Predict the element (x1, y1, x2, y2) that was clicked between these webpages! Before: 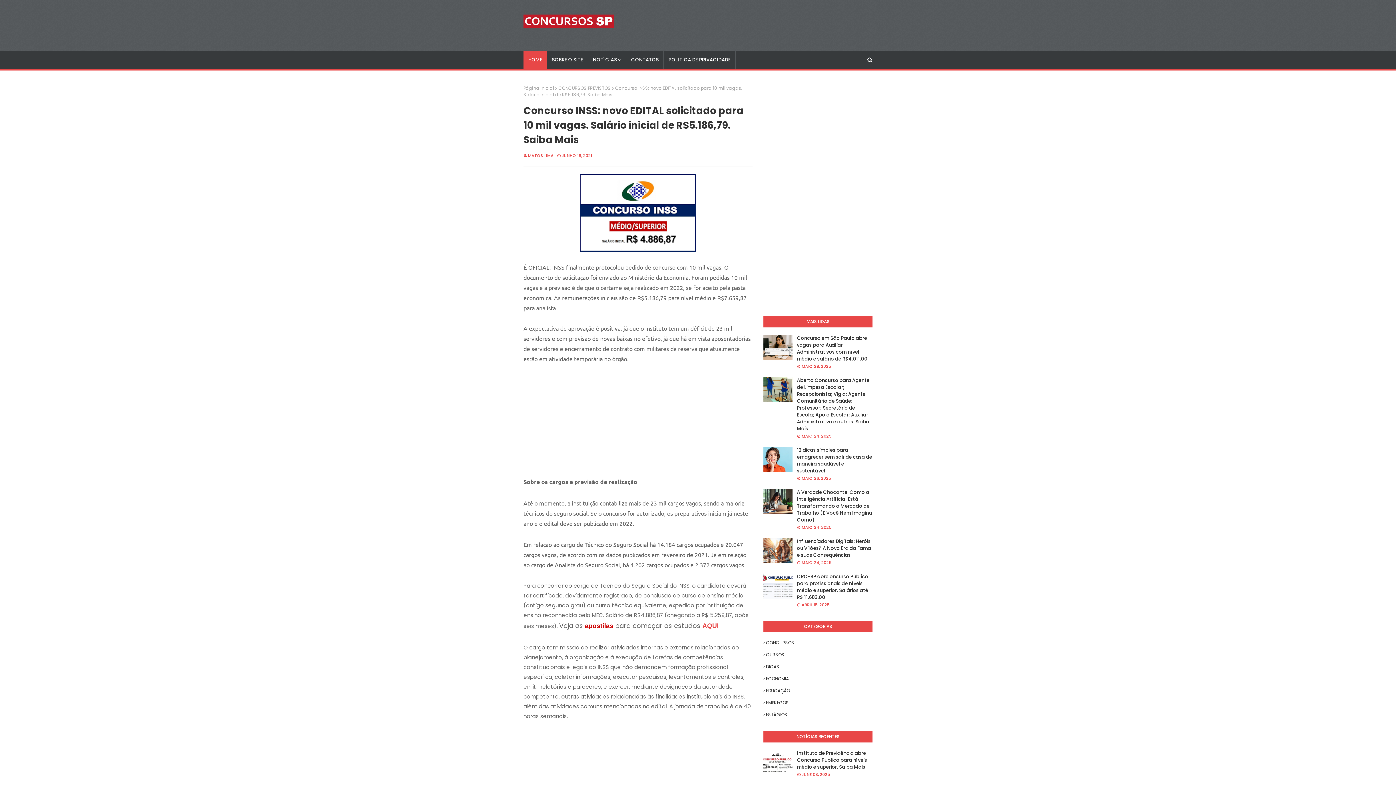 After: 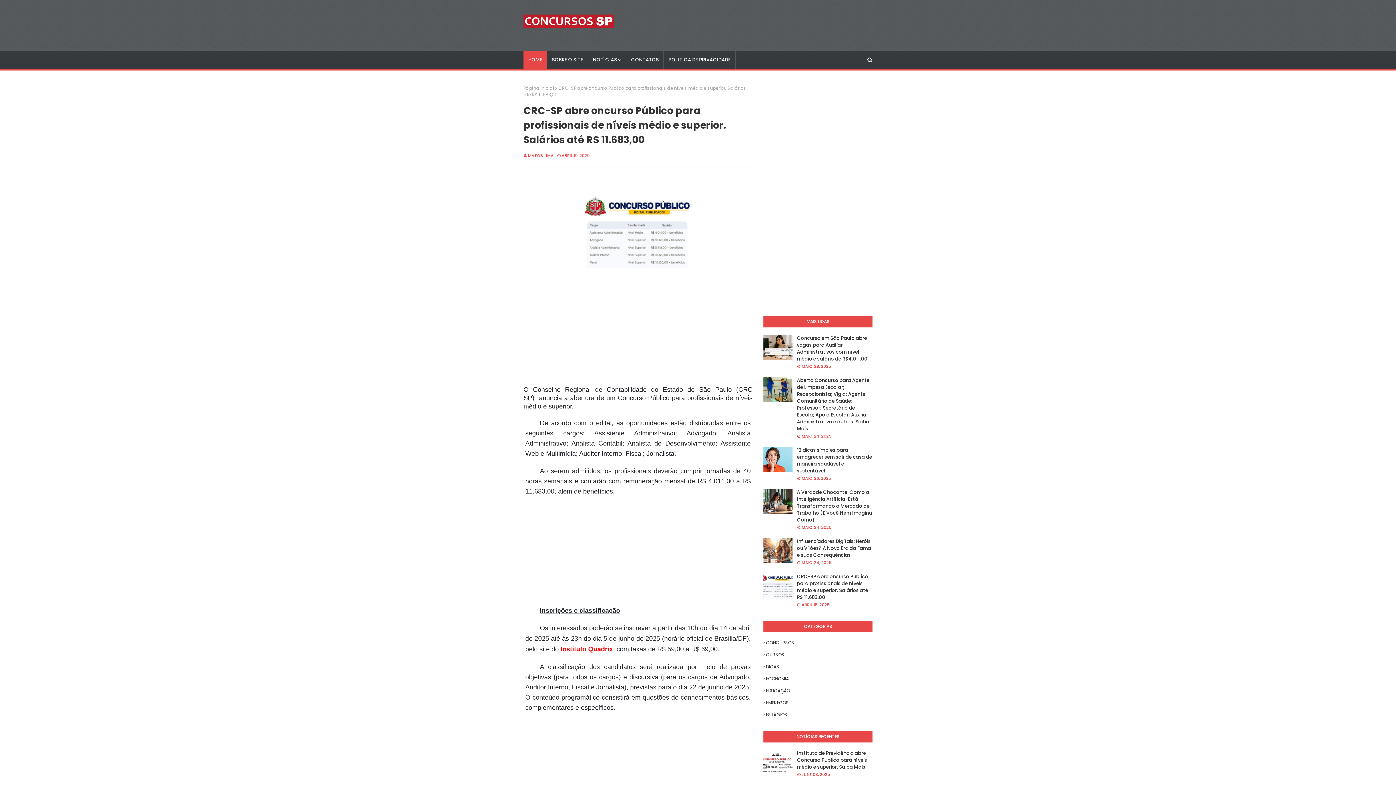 Action: label: CRC-SP abre oncurso Público para profissionais de níveis médio e superior. Salários até R$ 11.683,00 bbox: (797, 573, 872, 601)